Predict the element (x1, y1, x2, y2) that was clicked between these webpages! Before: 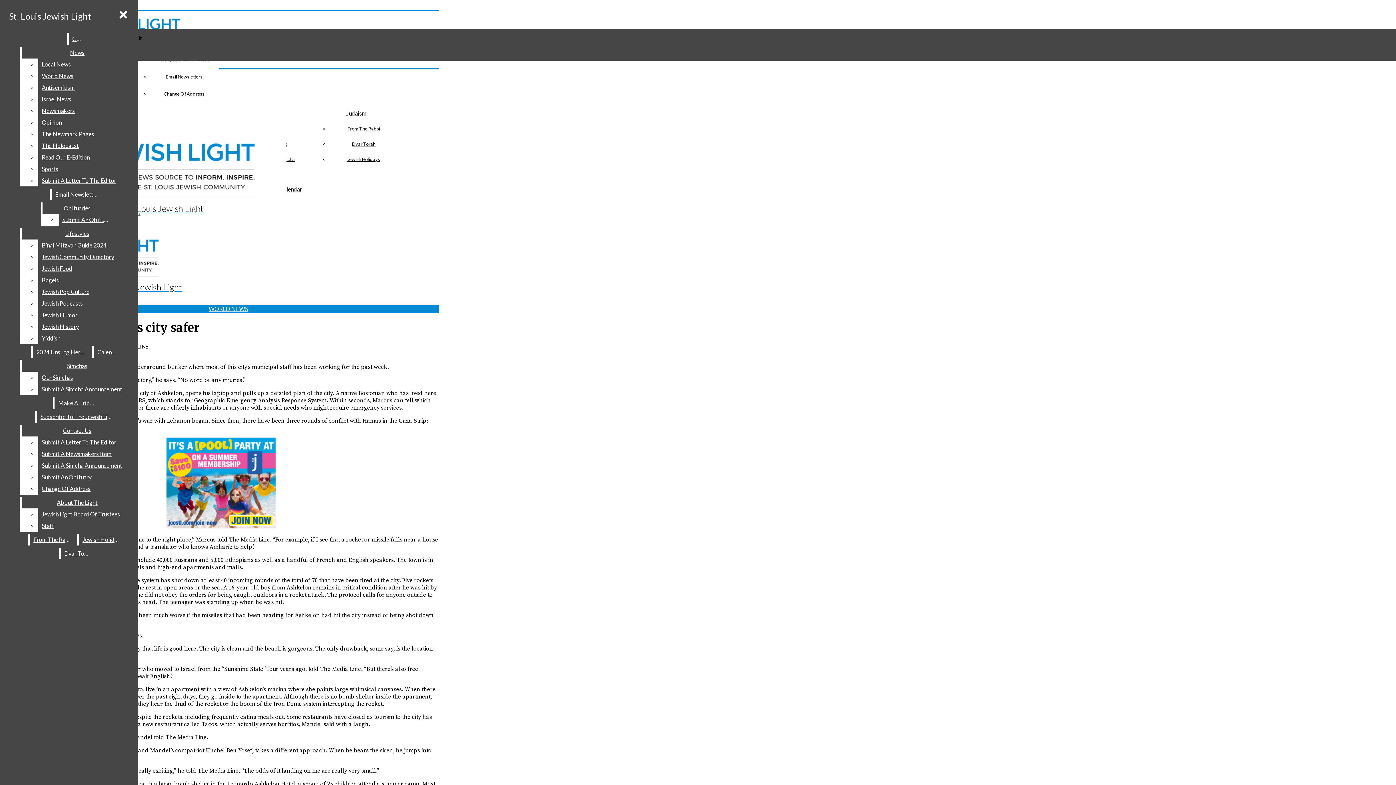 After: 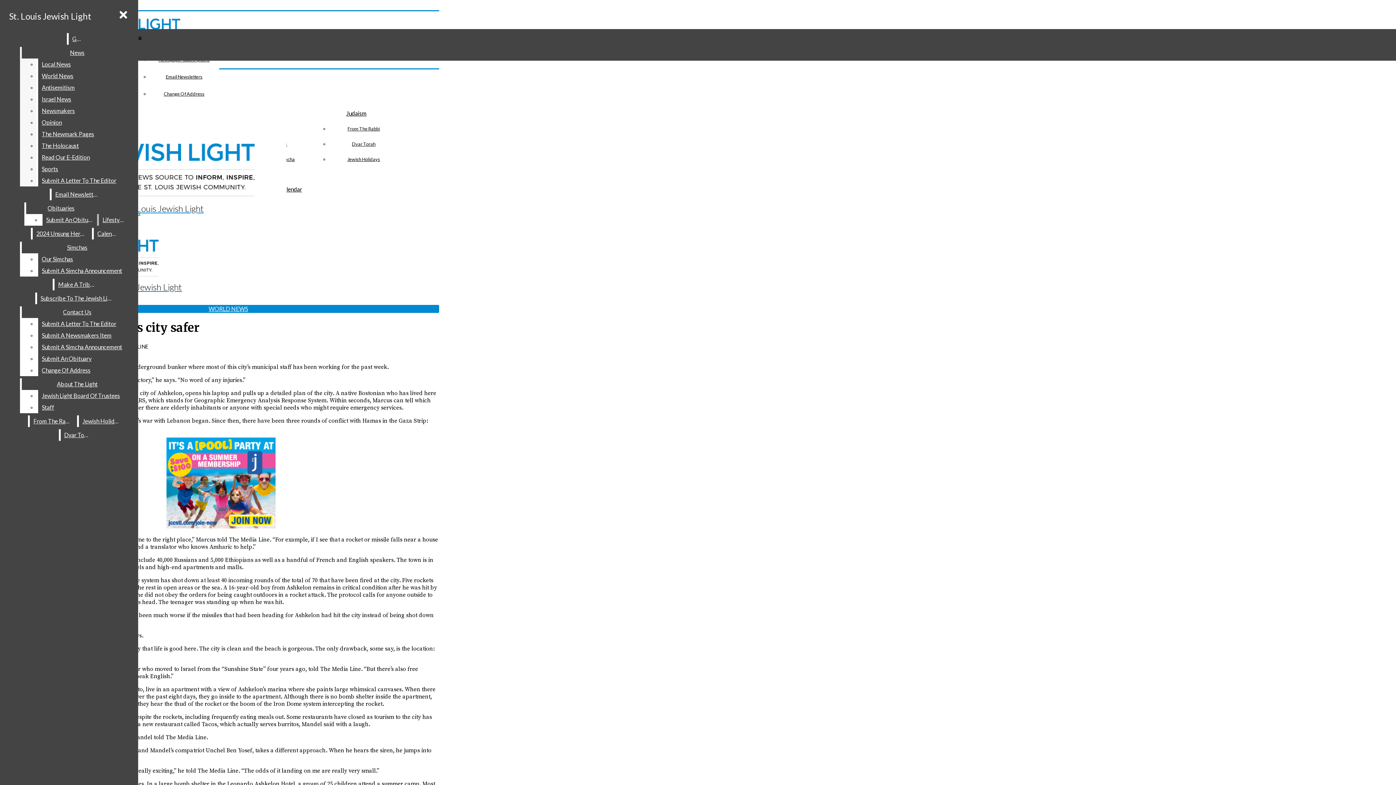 Action: label: Antisemitism bbox: (38, 81, 132, 93)